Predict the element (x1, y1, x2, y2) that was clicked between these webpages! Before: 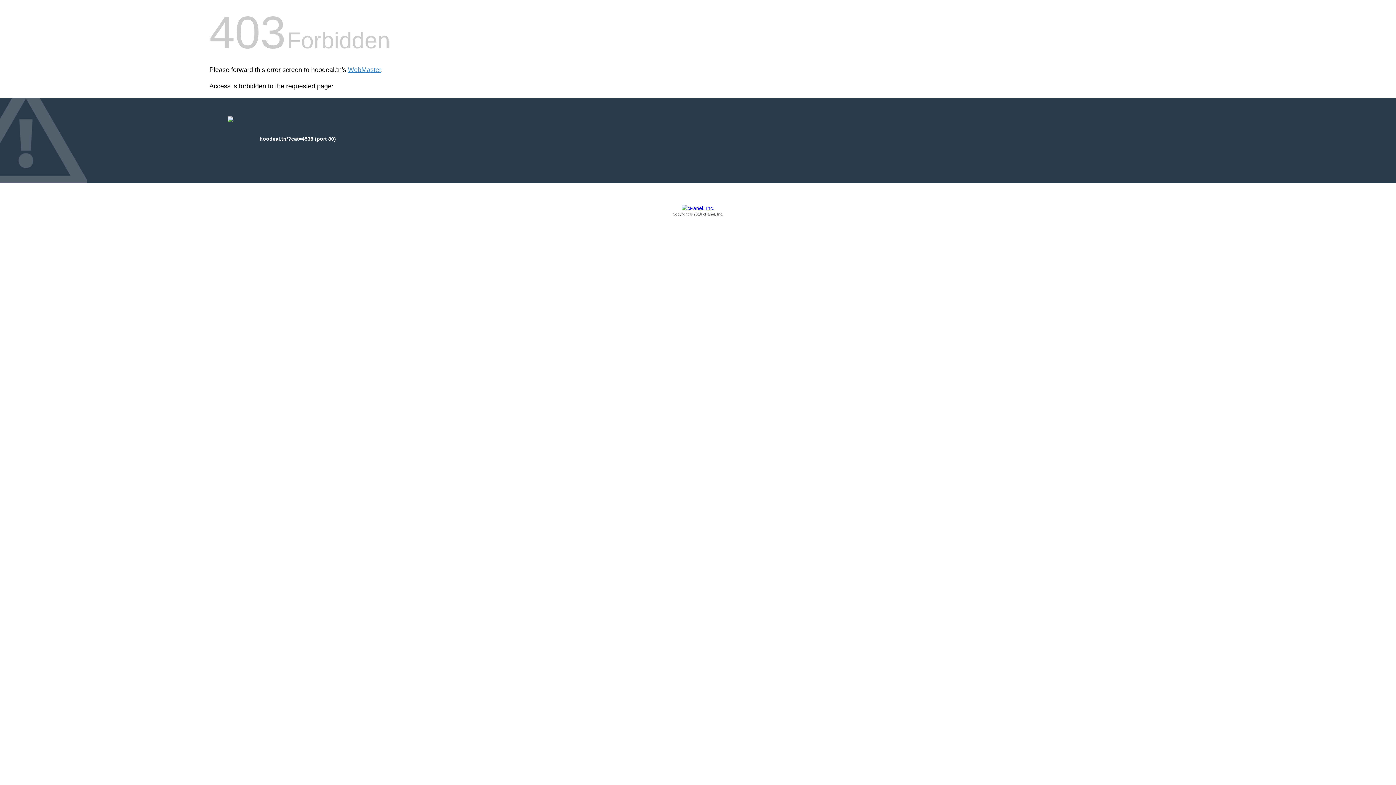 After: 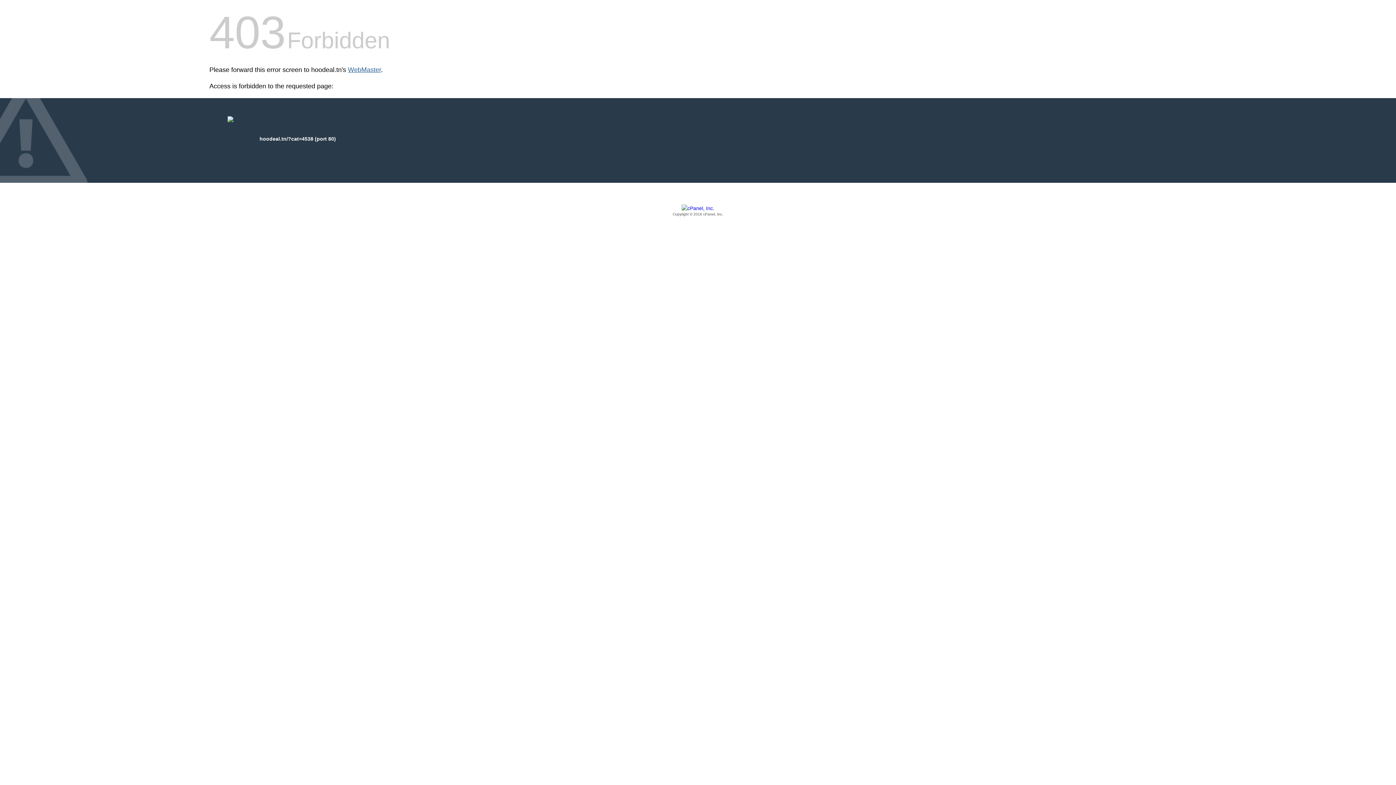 Action: label: WebMaster bbox: (348, 66, 381, 73)